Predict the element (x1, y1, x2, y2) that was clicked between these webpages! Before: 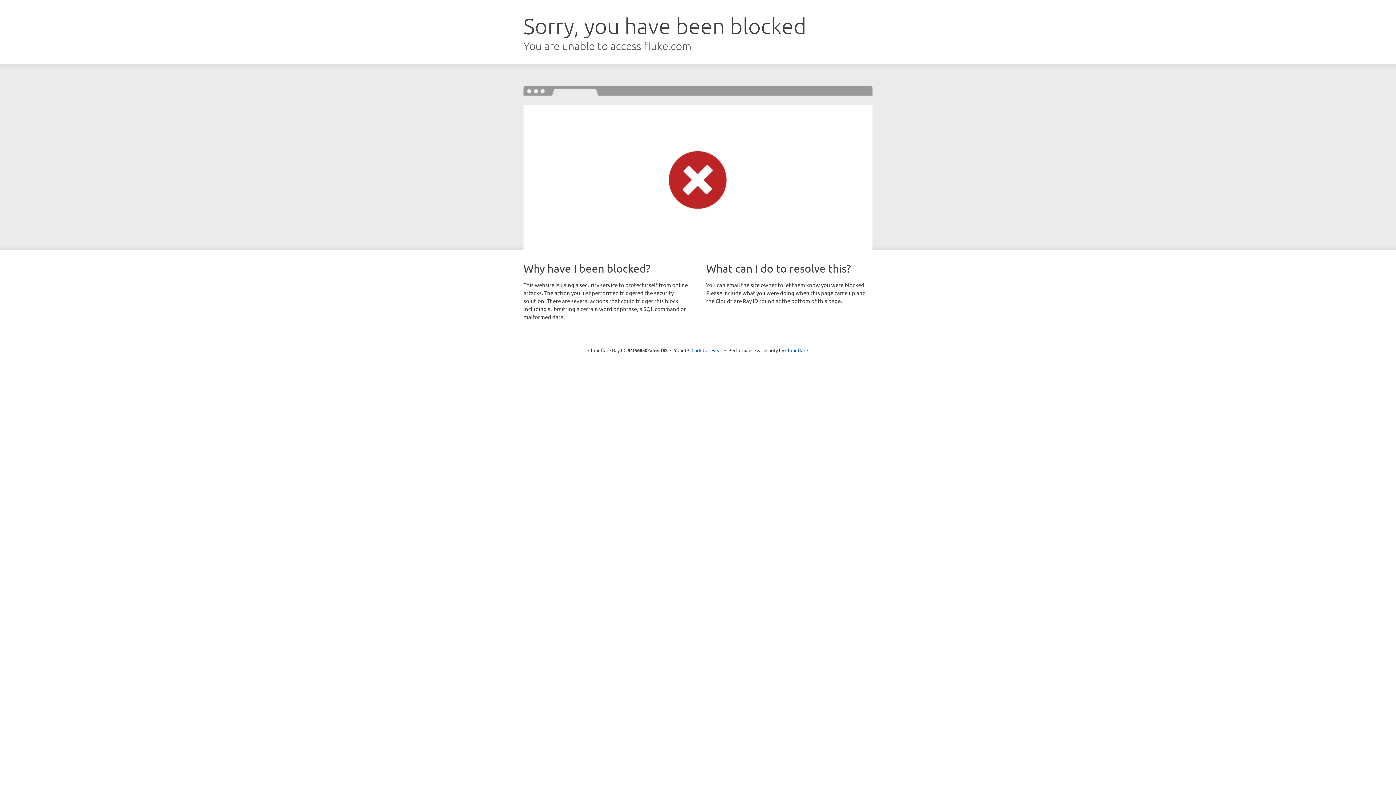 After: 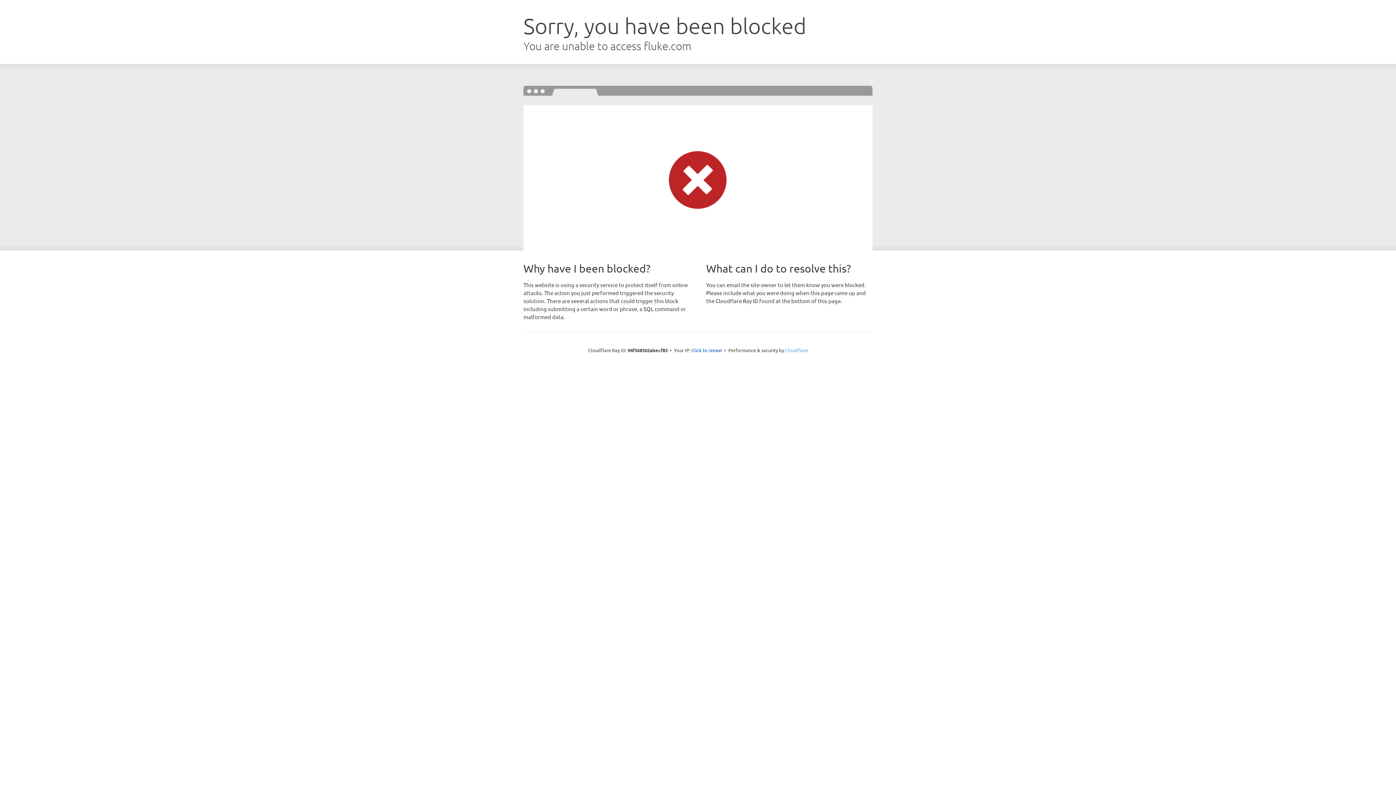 Action: bbox: (785, 347, 808, 353) label: Cloudflare